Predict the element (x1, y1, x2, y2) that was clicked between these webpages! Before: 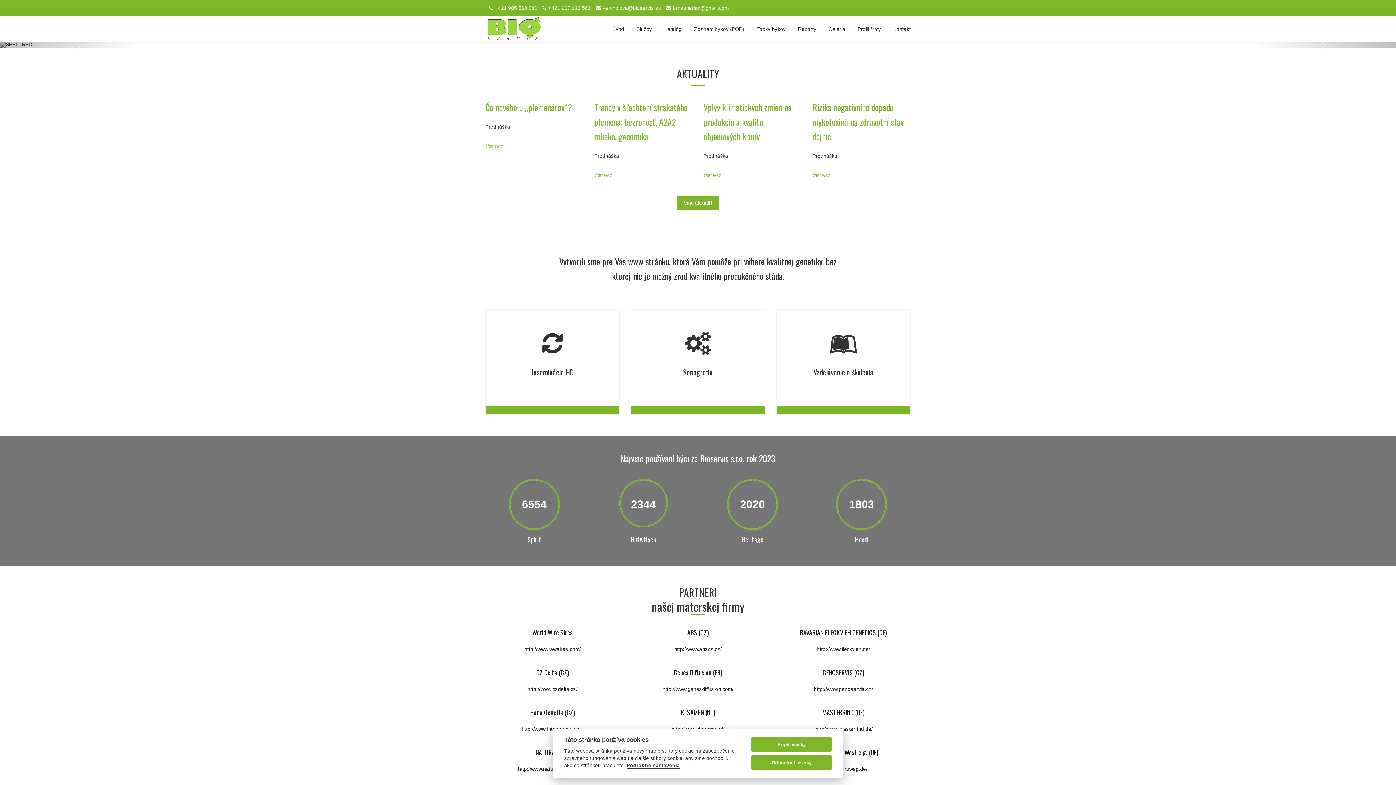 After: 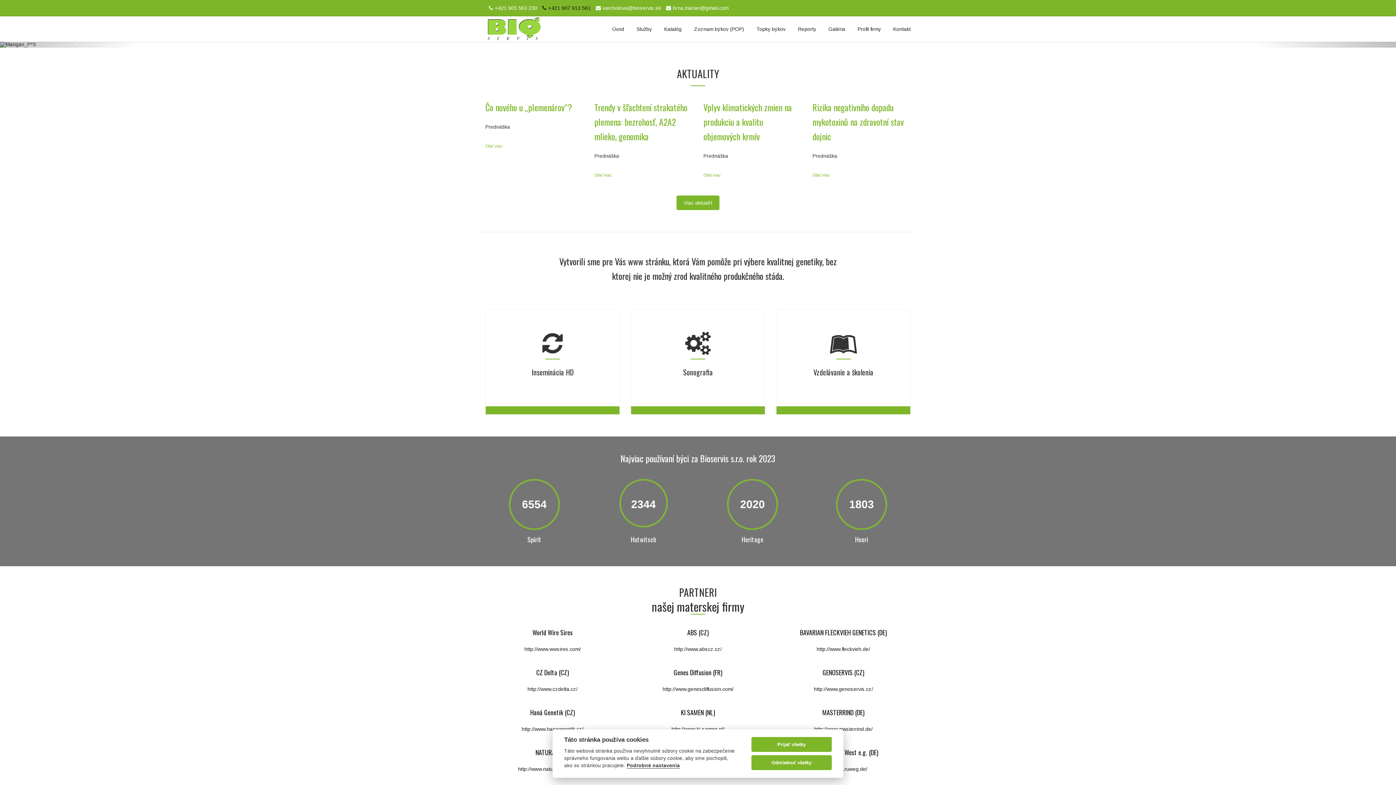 Action: label: +421 907 913 561 bbox: (538, 5, 590, 10)